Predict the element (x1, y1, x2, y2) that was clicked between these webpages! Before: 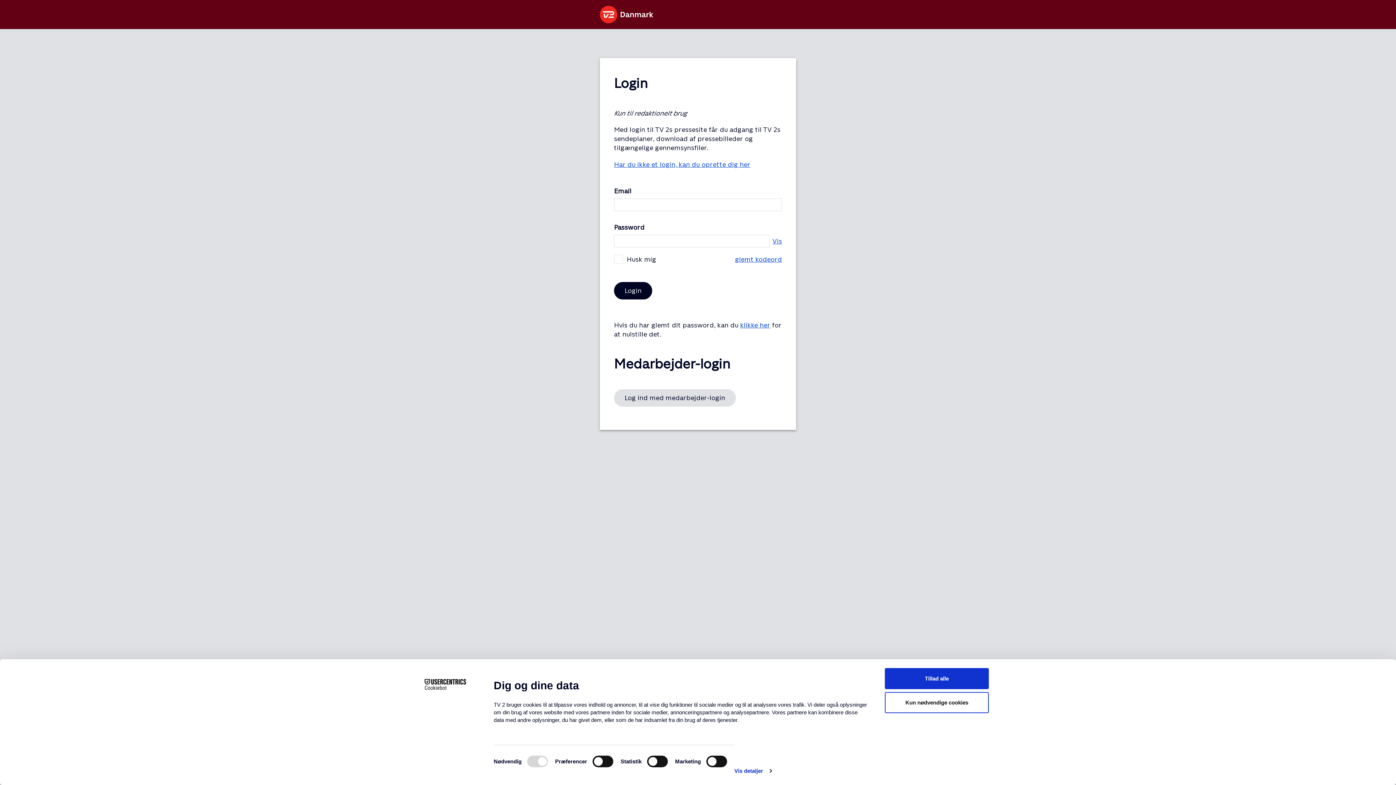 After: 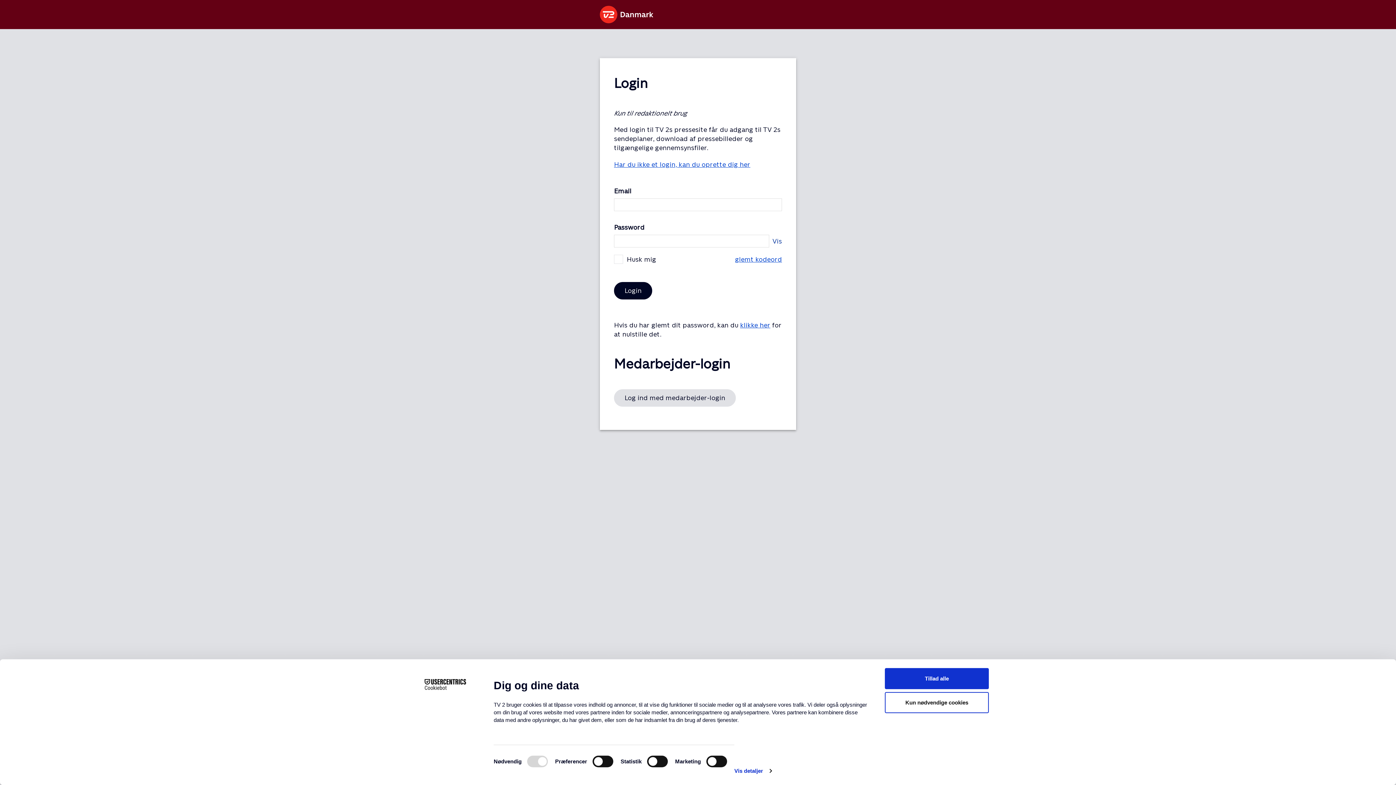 Action: label: Vis bbox: (772, 236, 782, 245)